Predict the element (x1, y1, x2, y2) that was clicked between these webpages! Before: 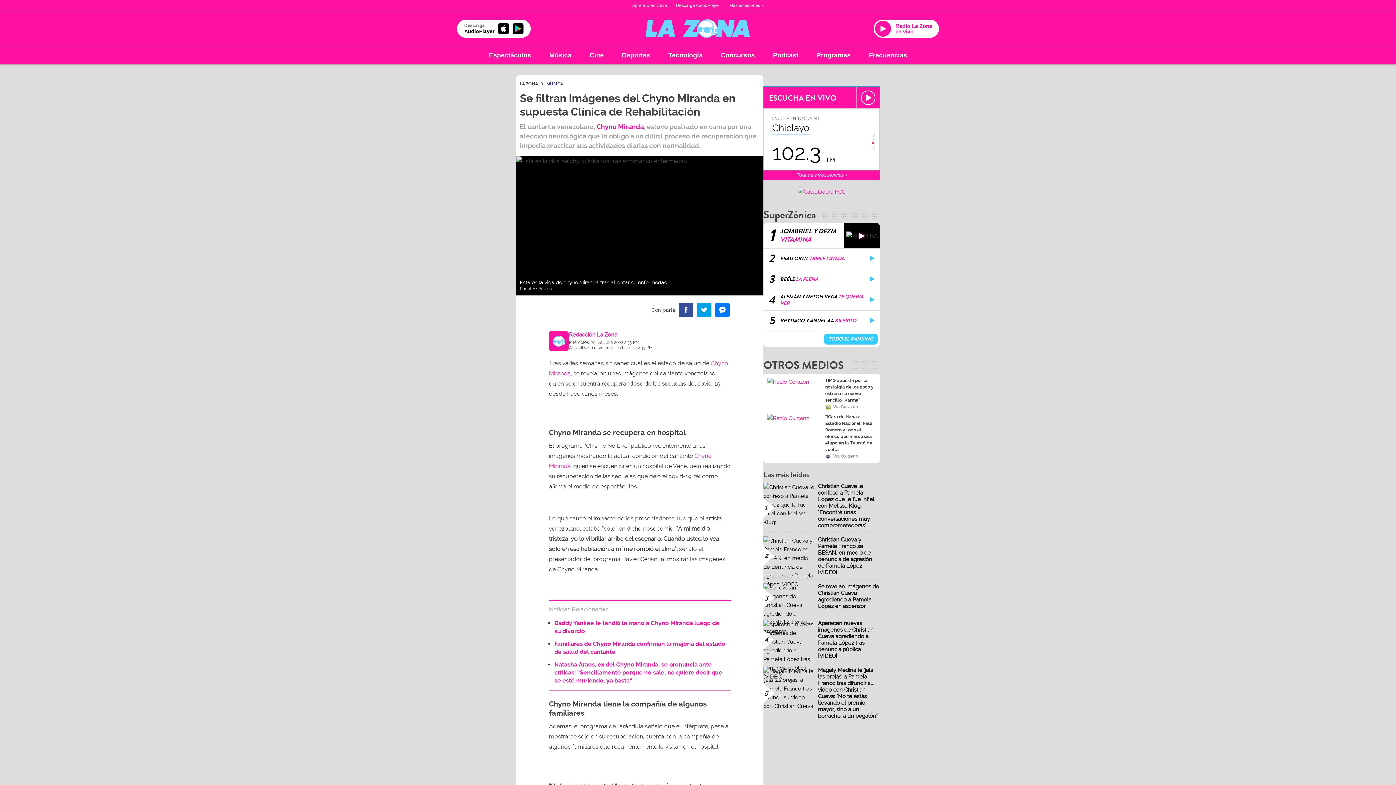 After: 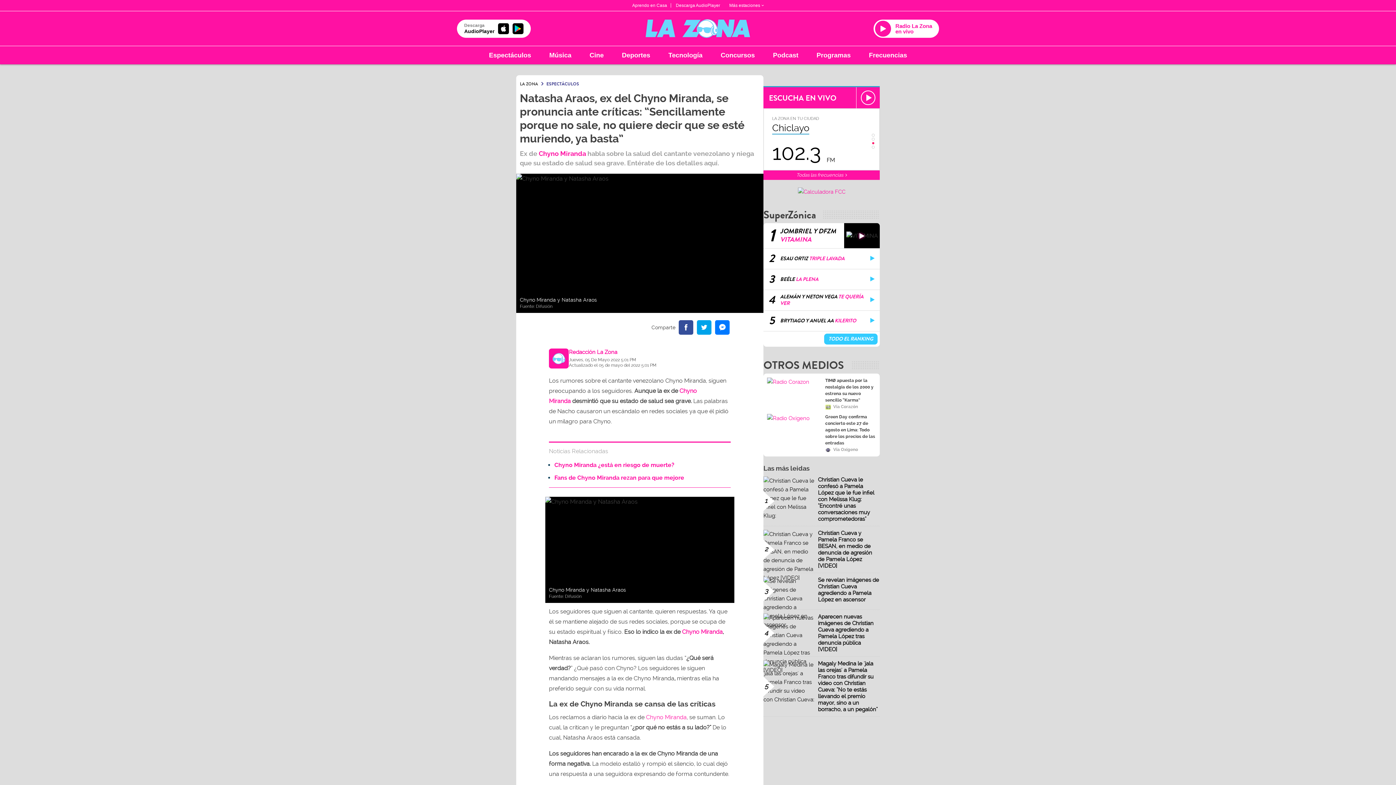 Action: label: Natasha Araos, ex del Chyno Miranda, se pronuncia ante críticas: “Sencillamente porque no sale, no quiere decir que se esté muriendo, ya basta” bbox: (554, 661, 722, 684)